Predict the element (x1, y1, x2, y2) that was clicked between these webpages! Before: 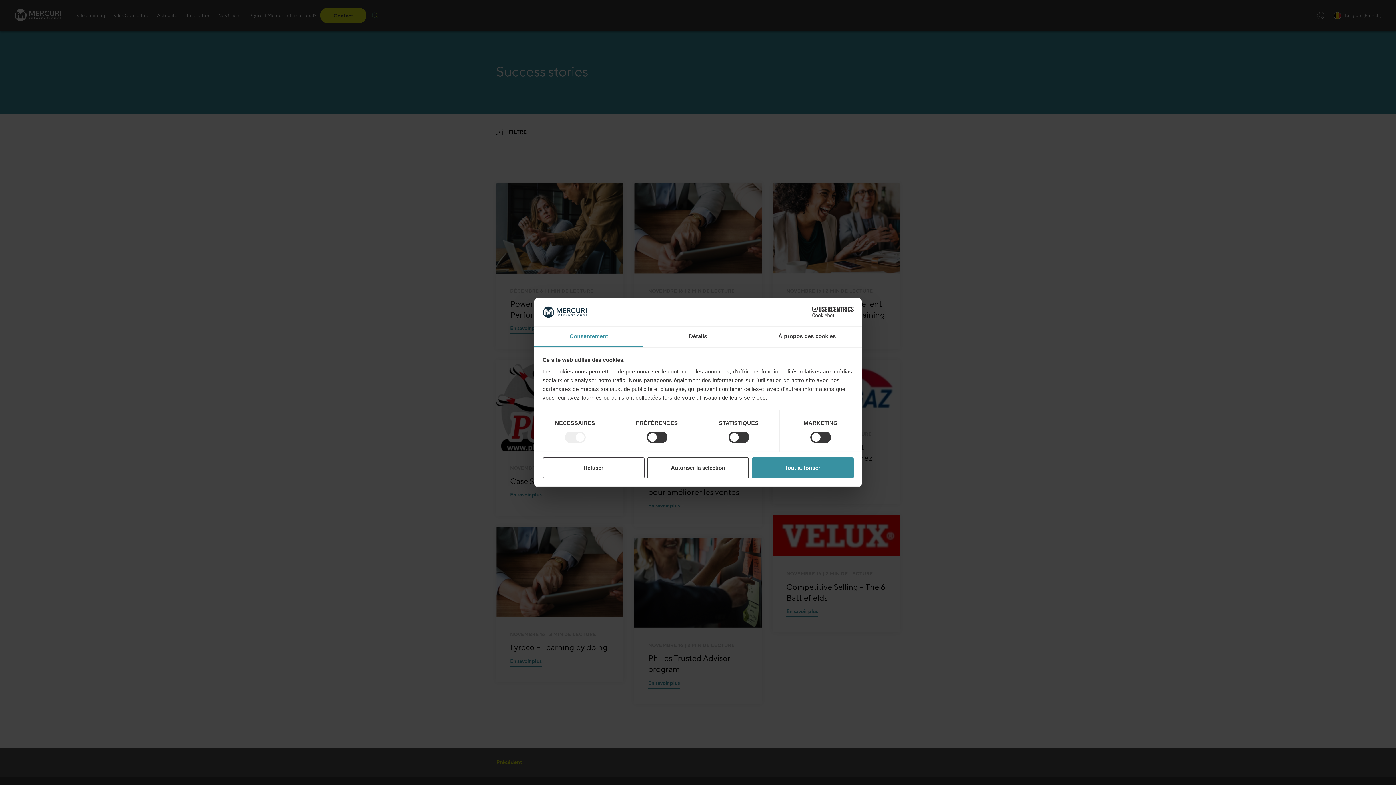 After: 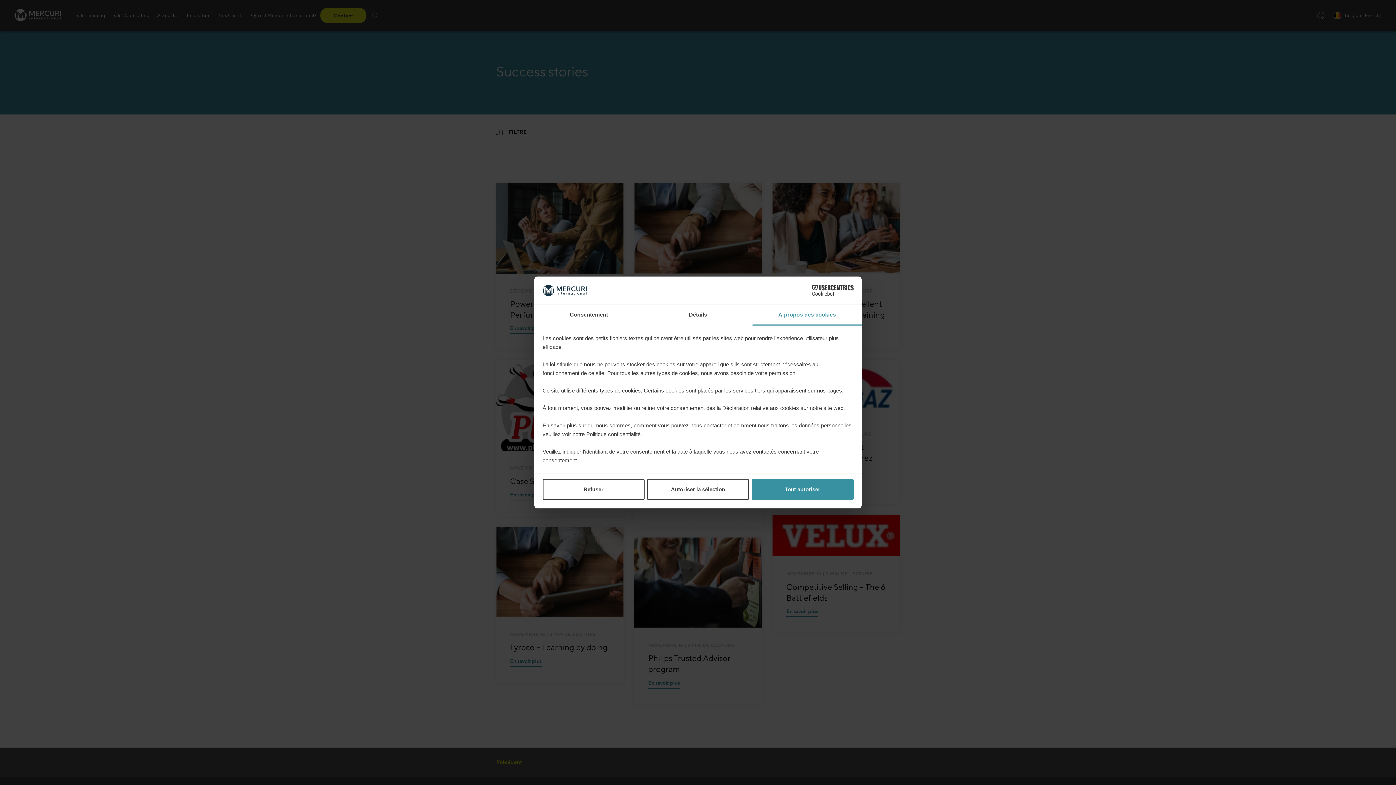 Action: label: À propos des cookies bbox: (752, 326, 861, 347)